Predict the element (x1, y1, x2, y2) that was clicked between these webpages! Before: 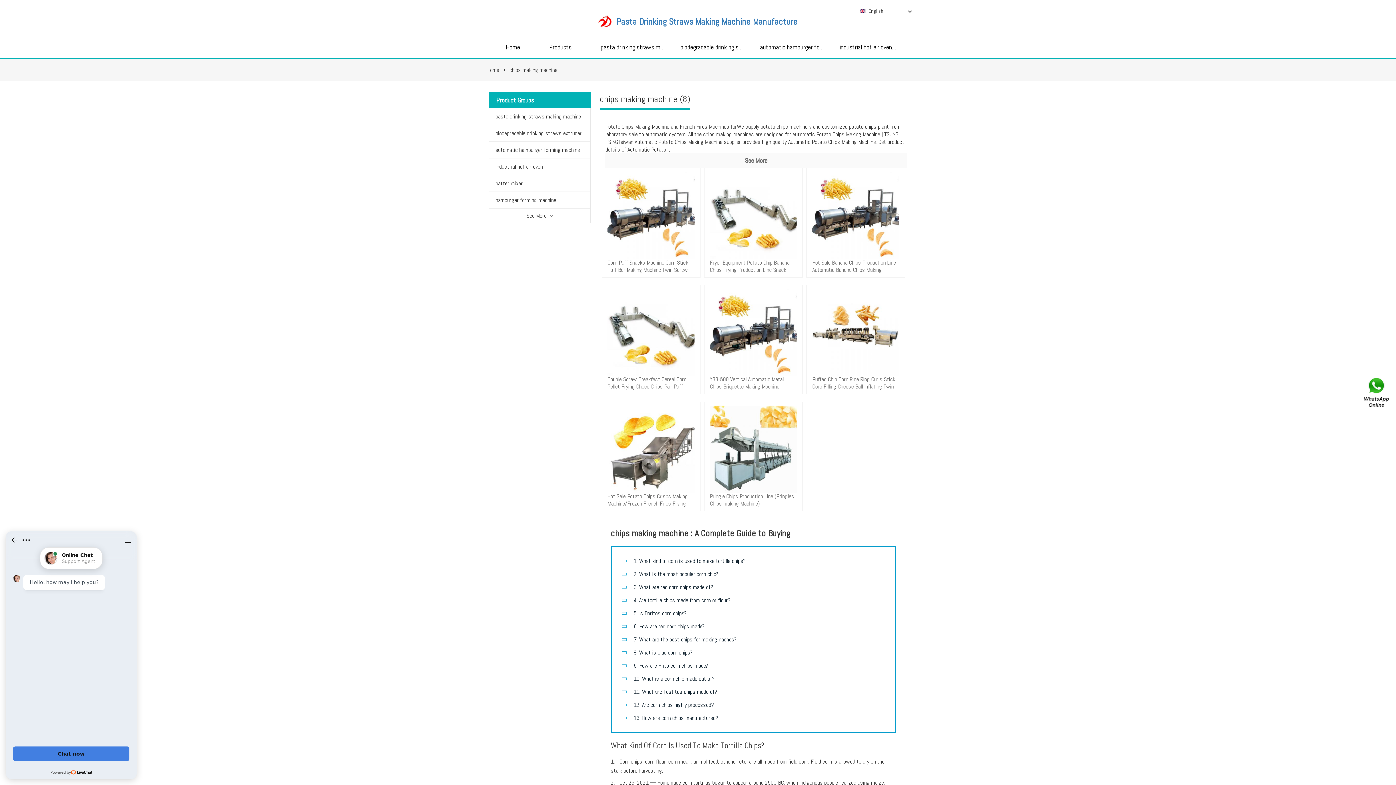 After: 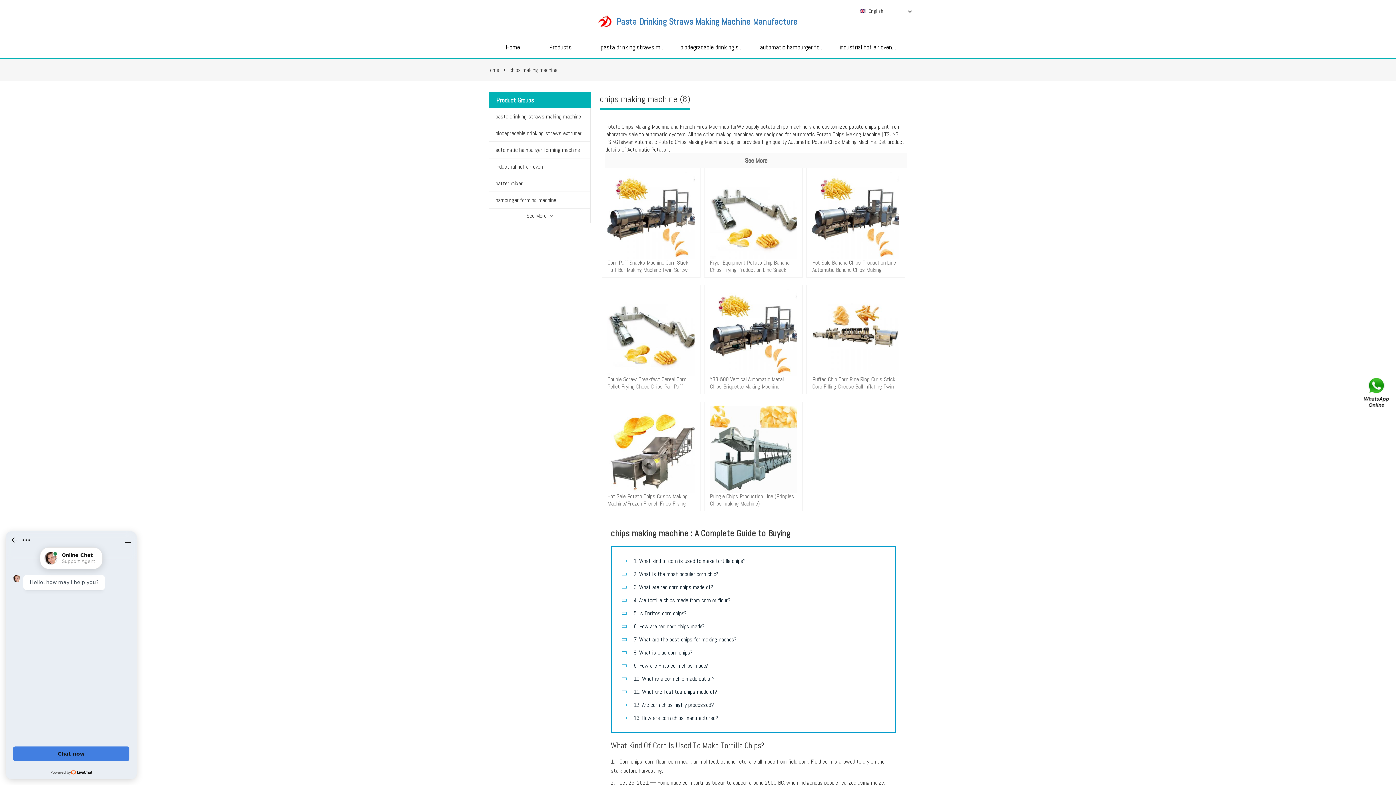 Action: bbox: (598, 12, 611, 34)